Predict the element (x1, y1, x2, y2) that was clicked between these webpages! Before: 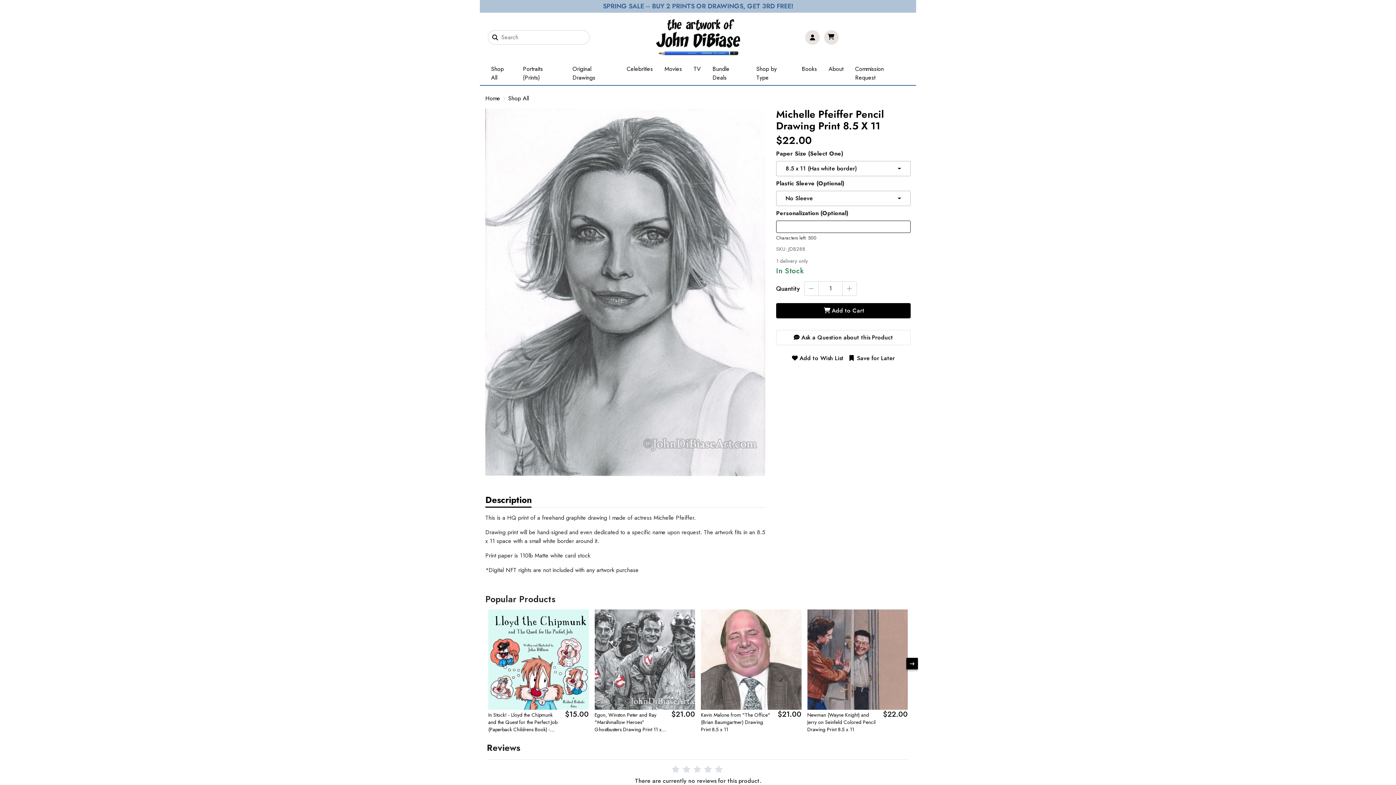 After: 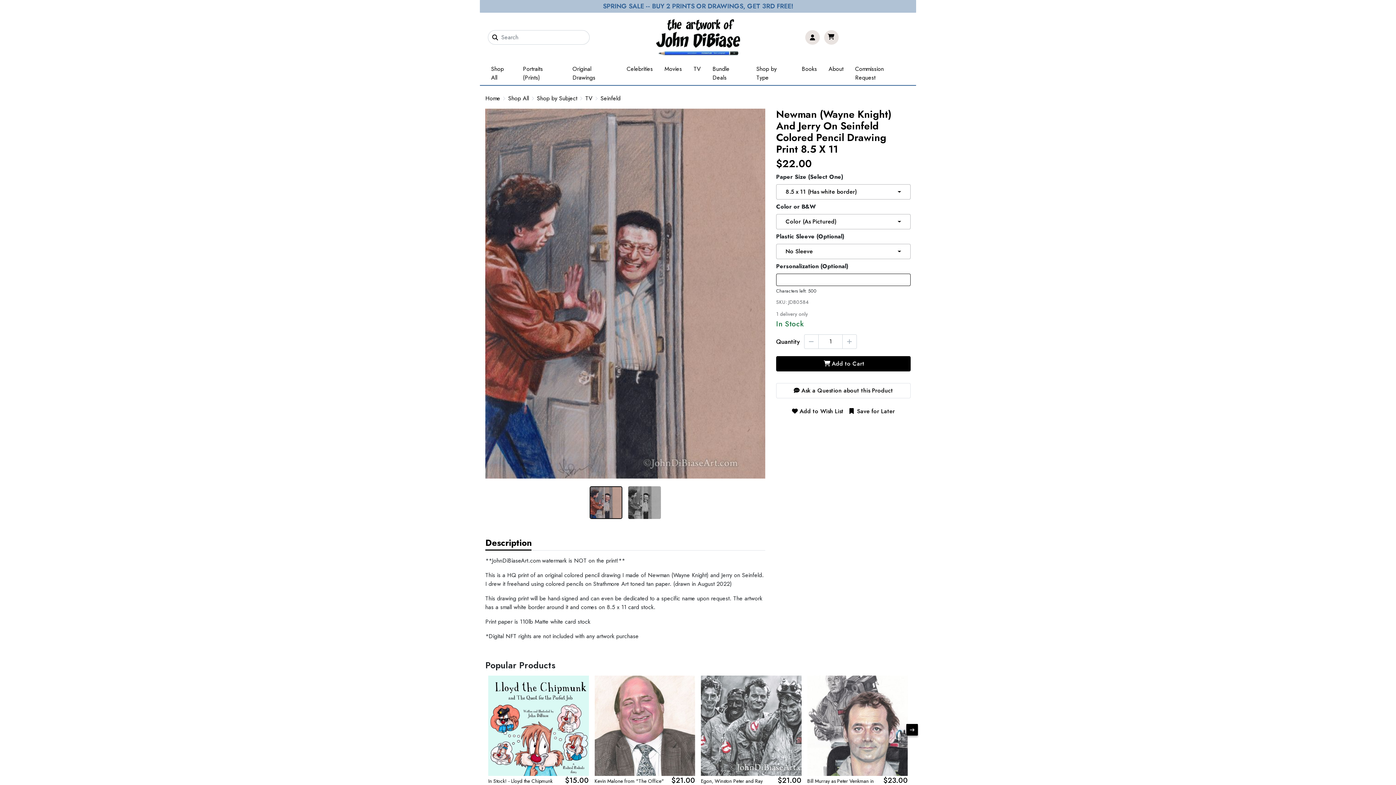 Action: bbox: (807, 609, 908, 710)